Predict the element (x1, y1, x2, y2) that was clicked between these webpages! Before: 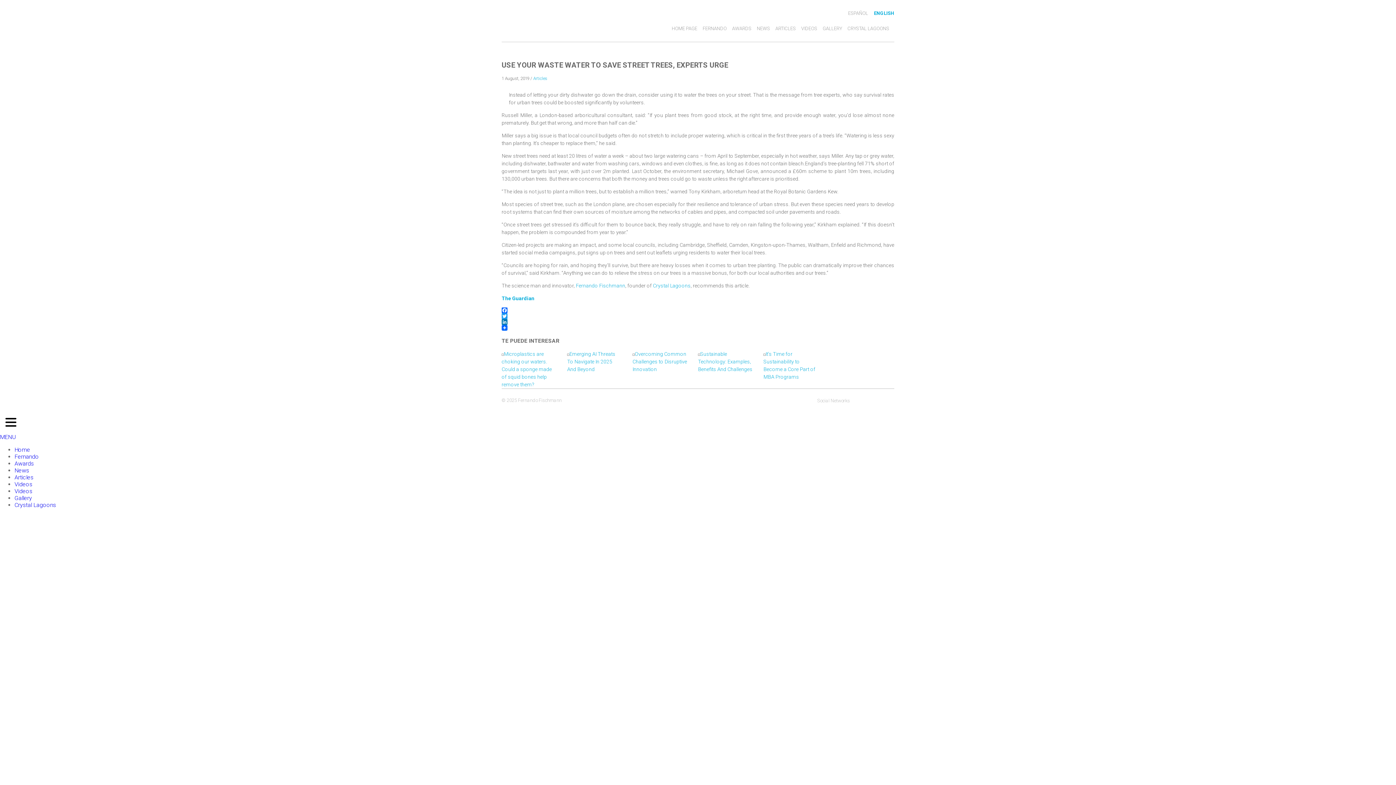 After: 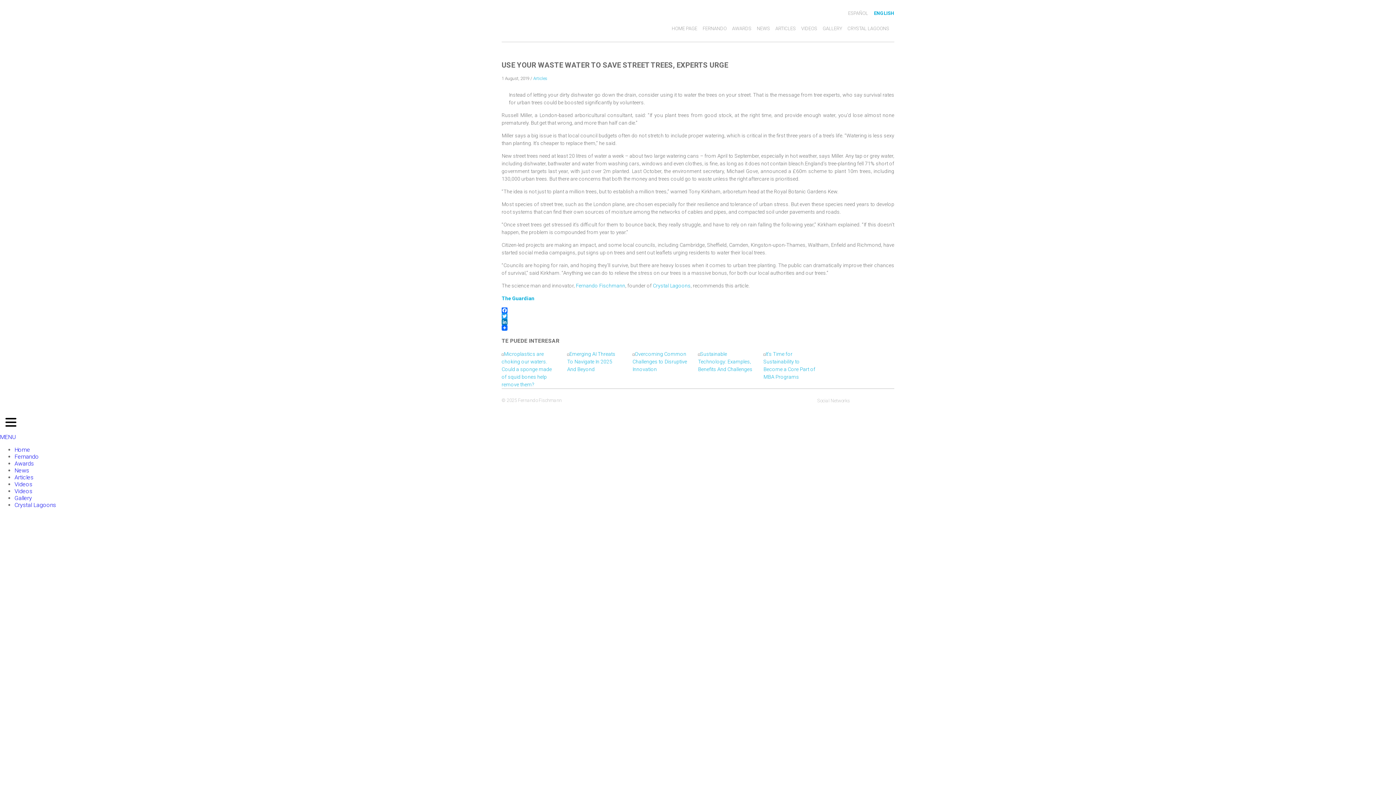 Action: bbox: (501, 319, 894, 325) label: LinkedIn